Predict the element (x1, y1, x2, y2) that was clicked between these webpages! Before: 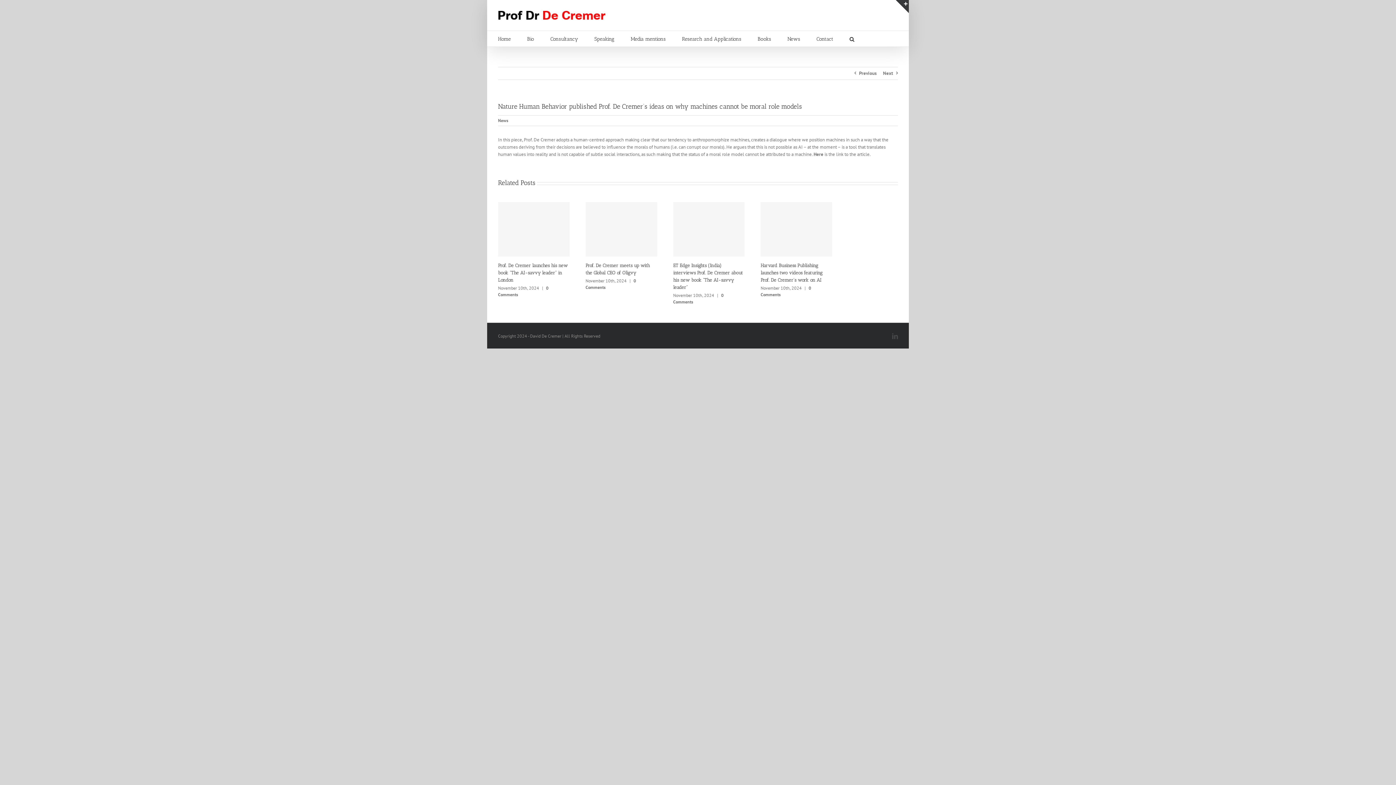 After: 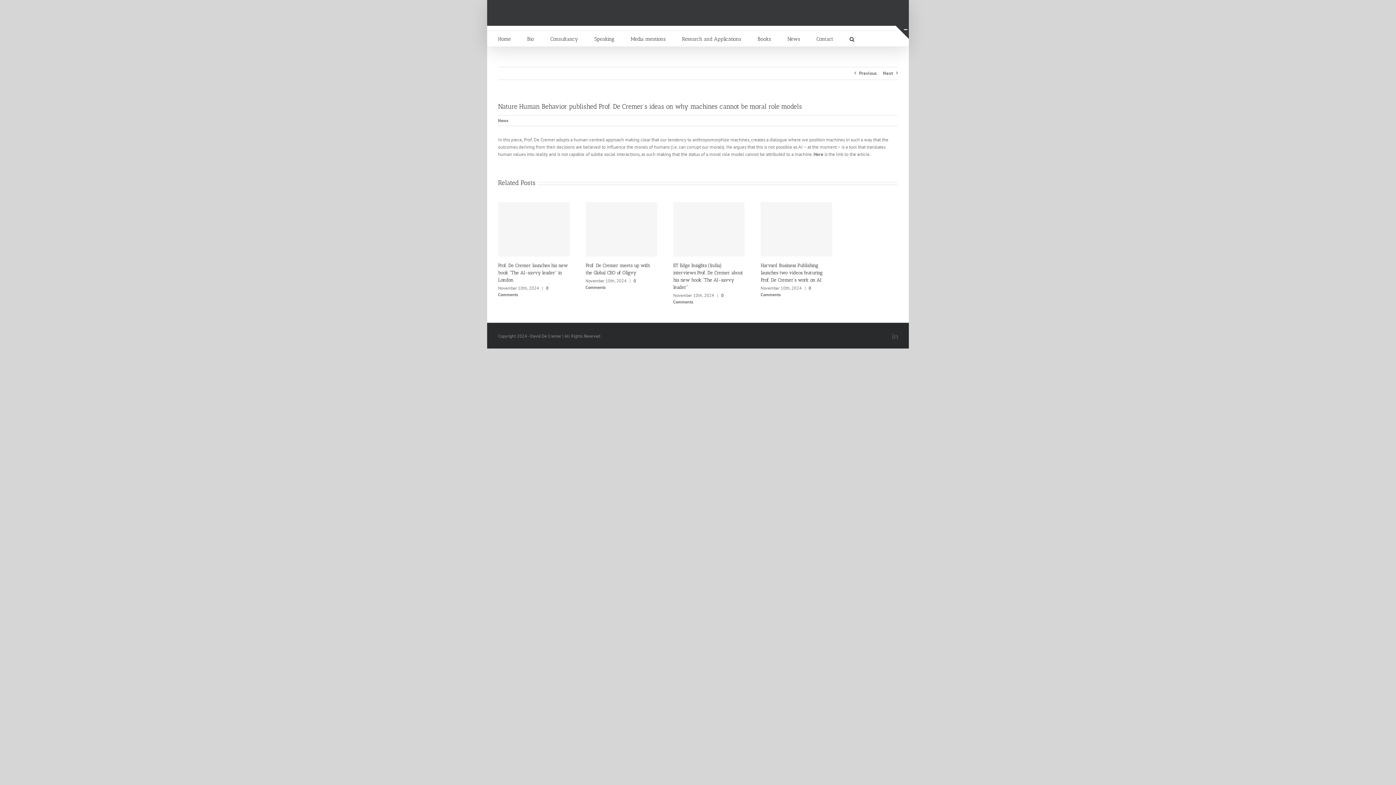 Action: bbox: (896, 0, 909, 13) label: Toggle Sliding Bar Area